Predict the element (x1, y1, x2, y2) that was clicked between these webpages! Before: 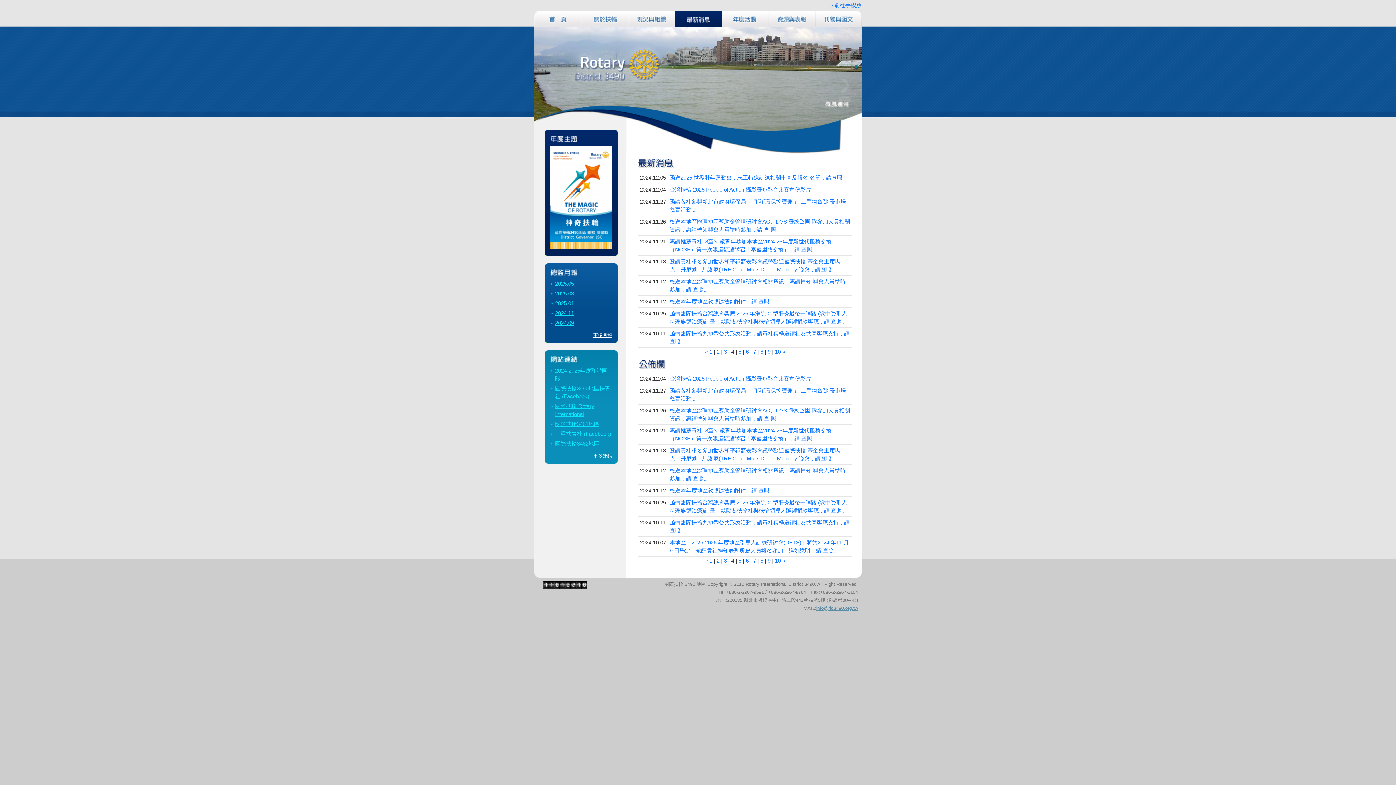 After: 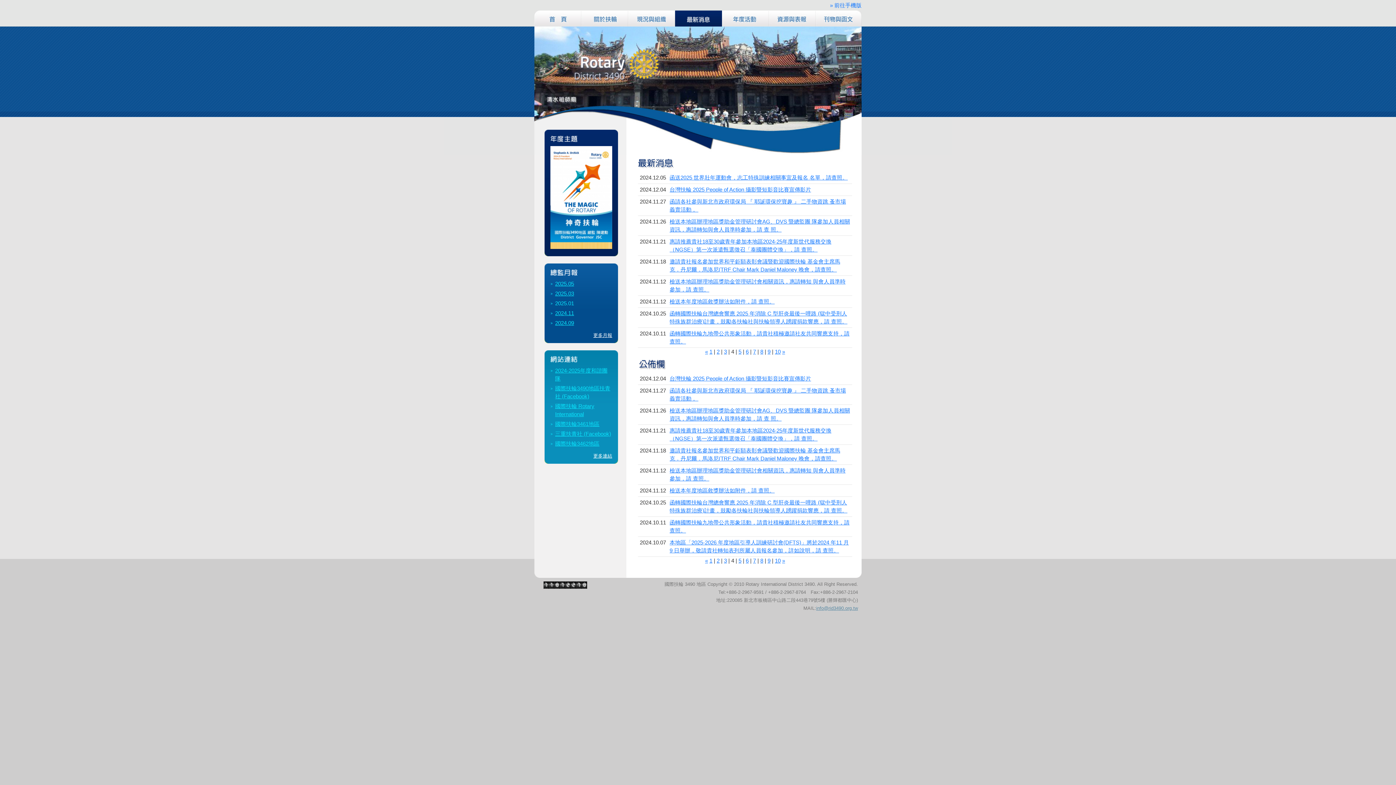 Action: label: 2025.01 bbox: (555, 300, 574, 306)